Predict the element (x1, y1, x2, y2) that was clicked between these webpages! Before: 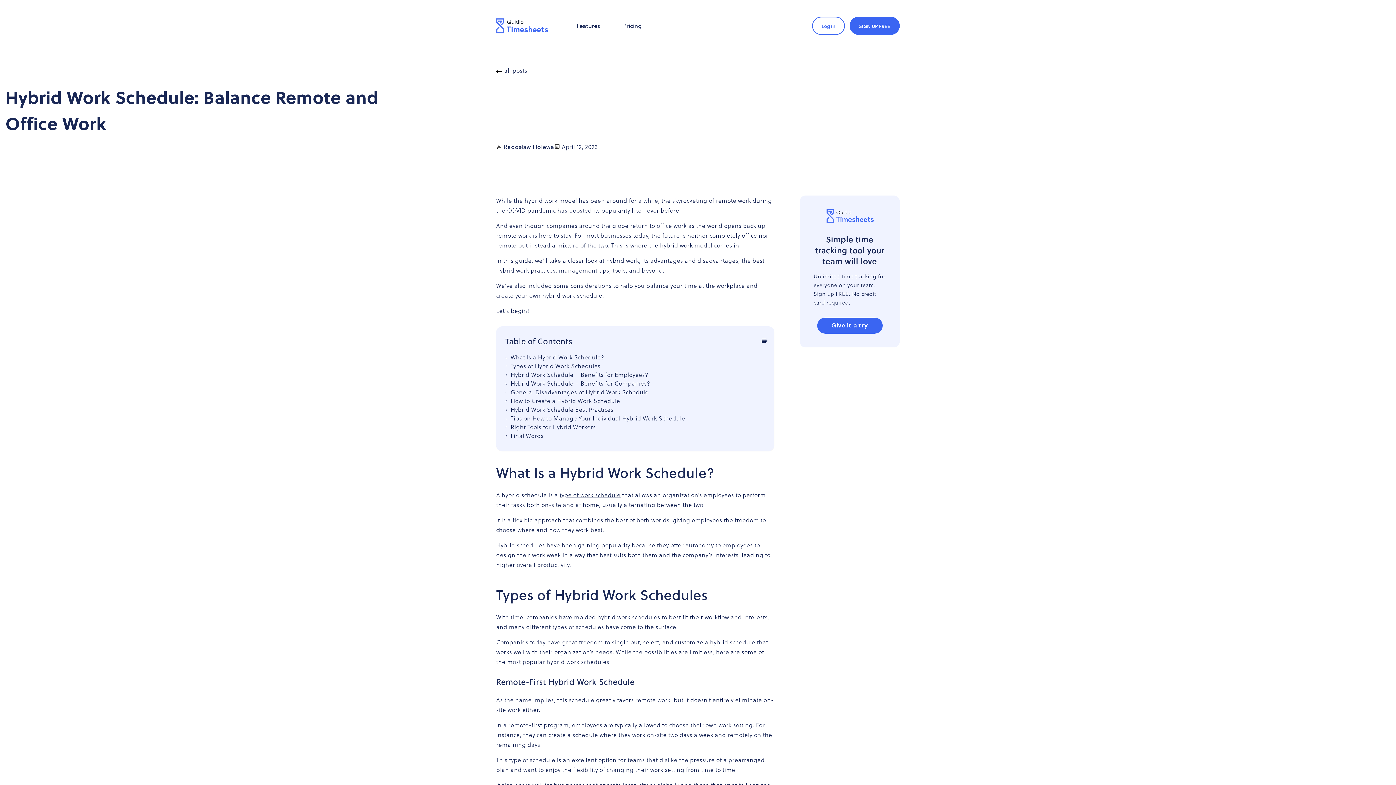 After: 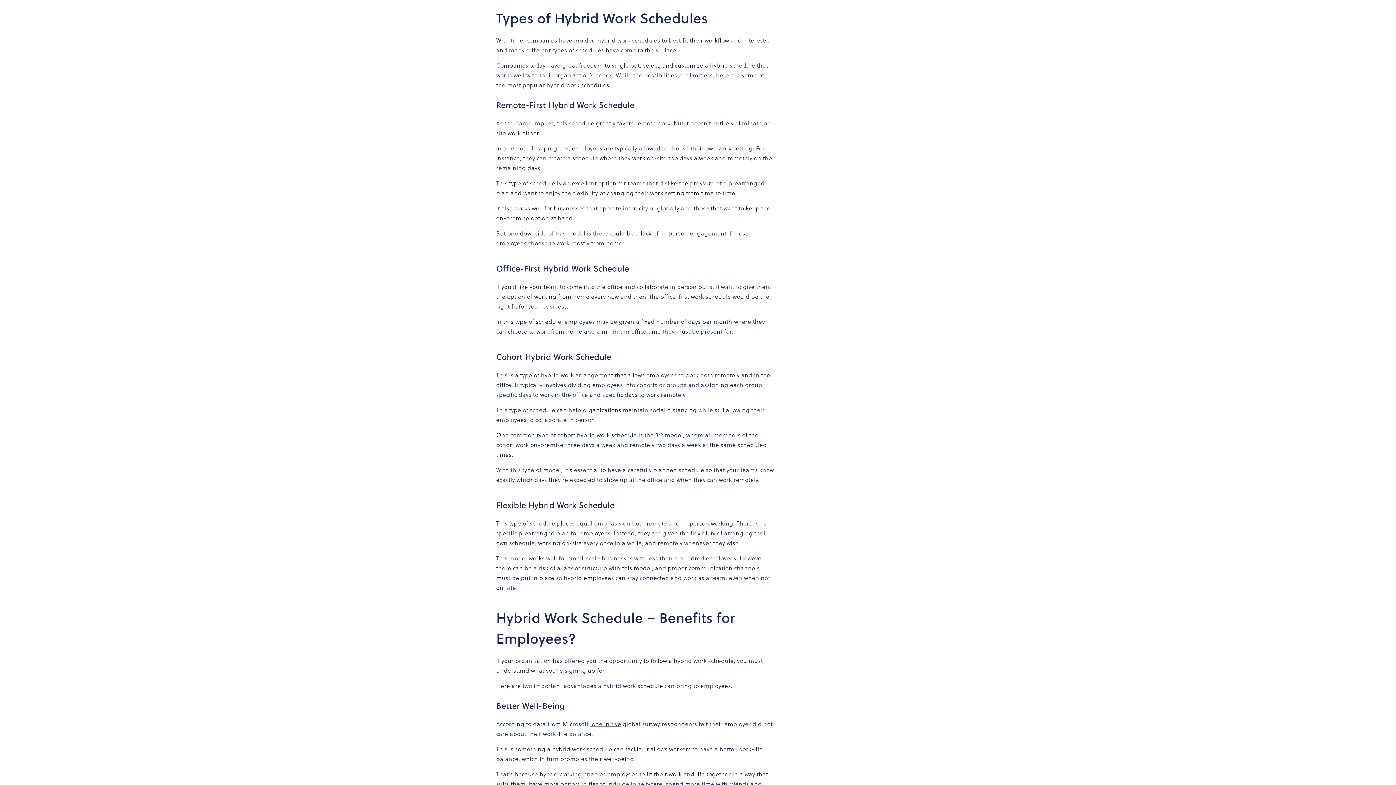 Action: bbox: (508, 361, 600, 370) label: Types of Hybrid Work Schedules